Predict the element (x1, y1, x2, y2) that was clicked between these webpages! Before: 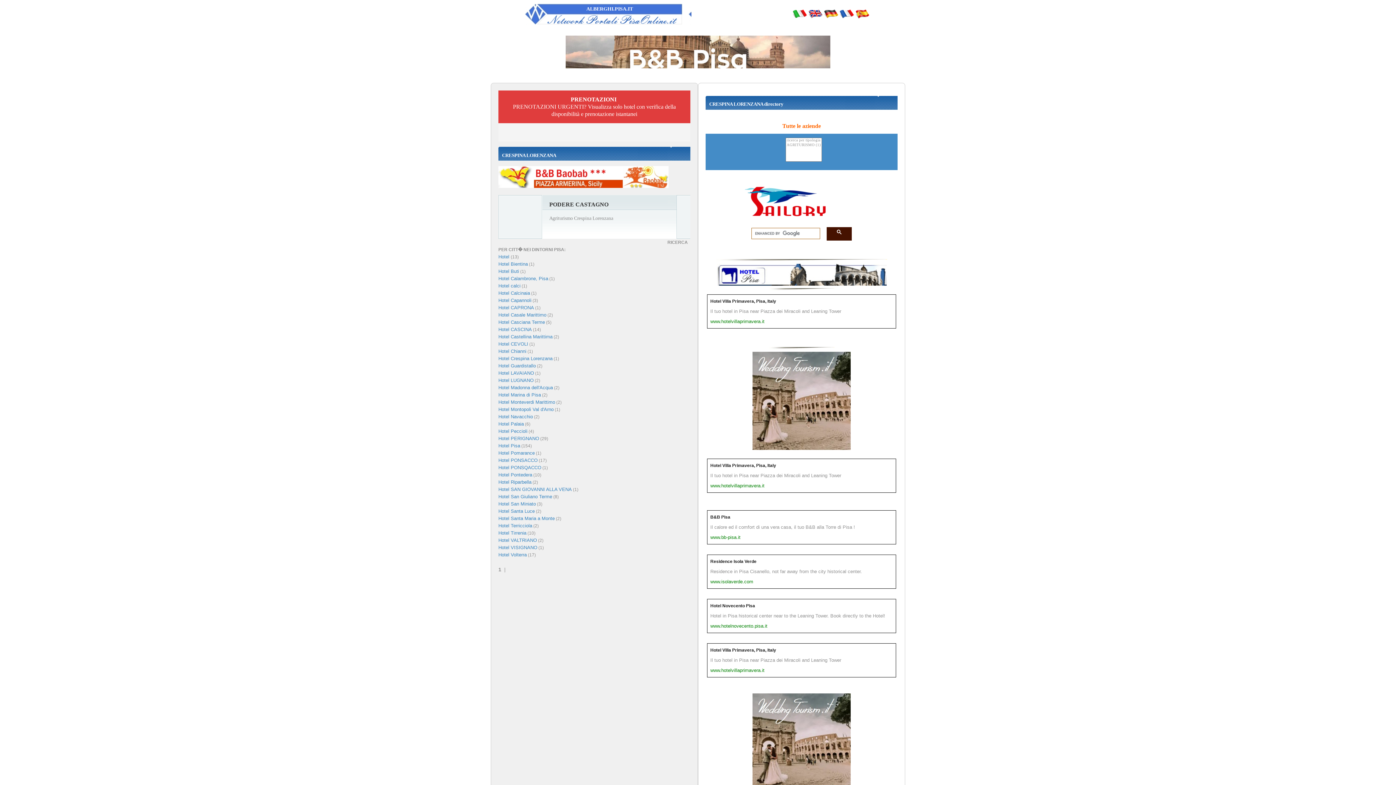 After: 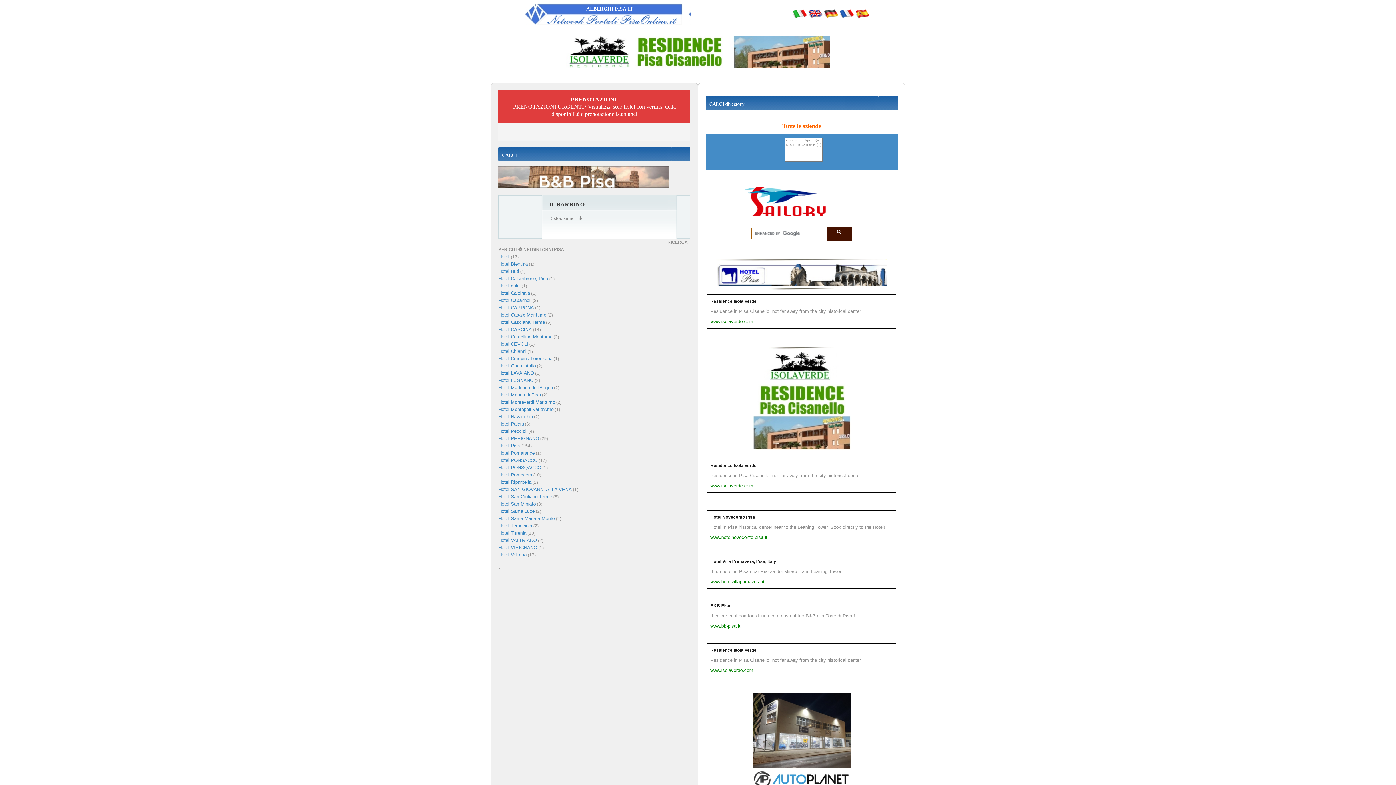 Action: bbox: (498, 283, 520, 288) label: Hotel calci